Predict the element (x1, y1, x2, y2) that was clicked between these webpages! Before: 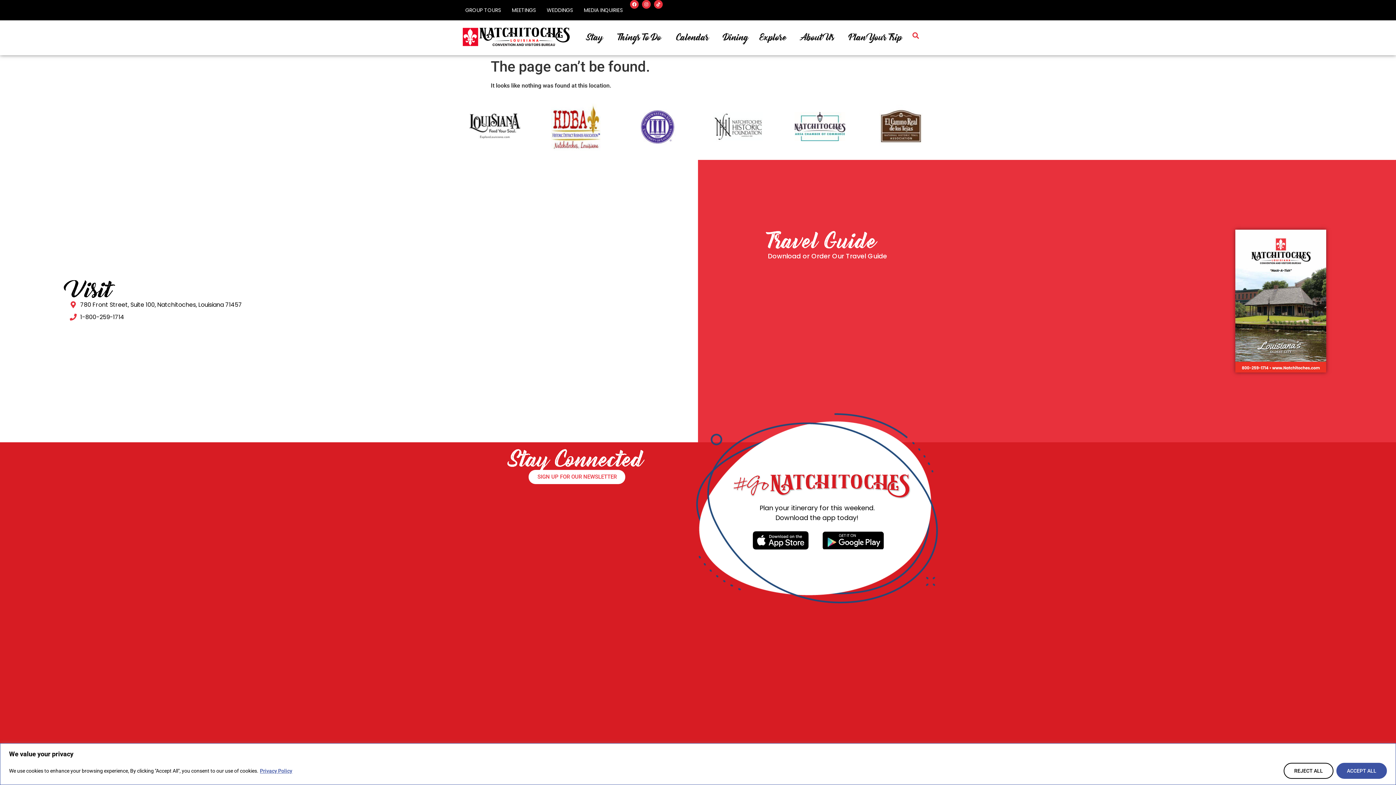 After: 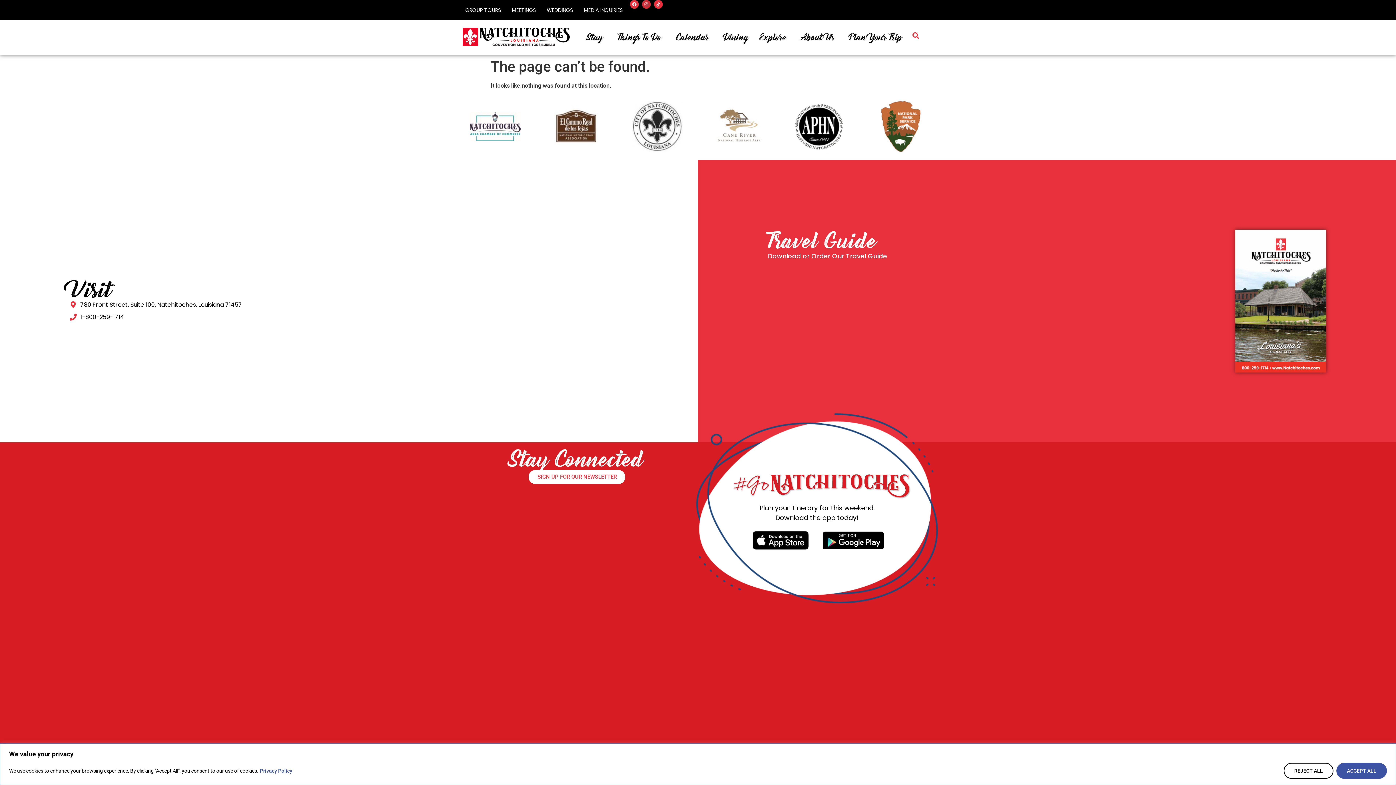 Action: label: Instagram bbox: (642, 0, 650, 8)